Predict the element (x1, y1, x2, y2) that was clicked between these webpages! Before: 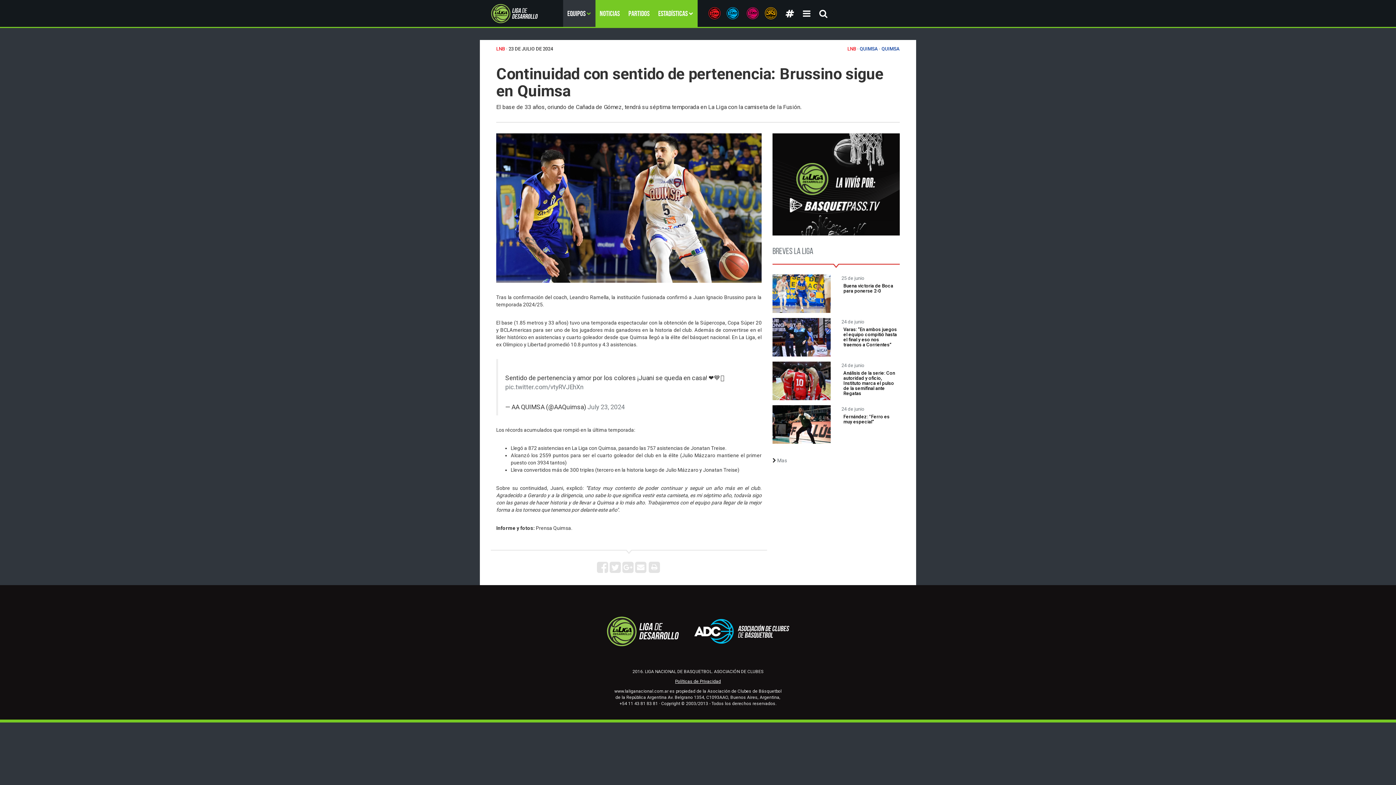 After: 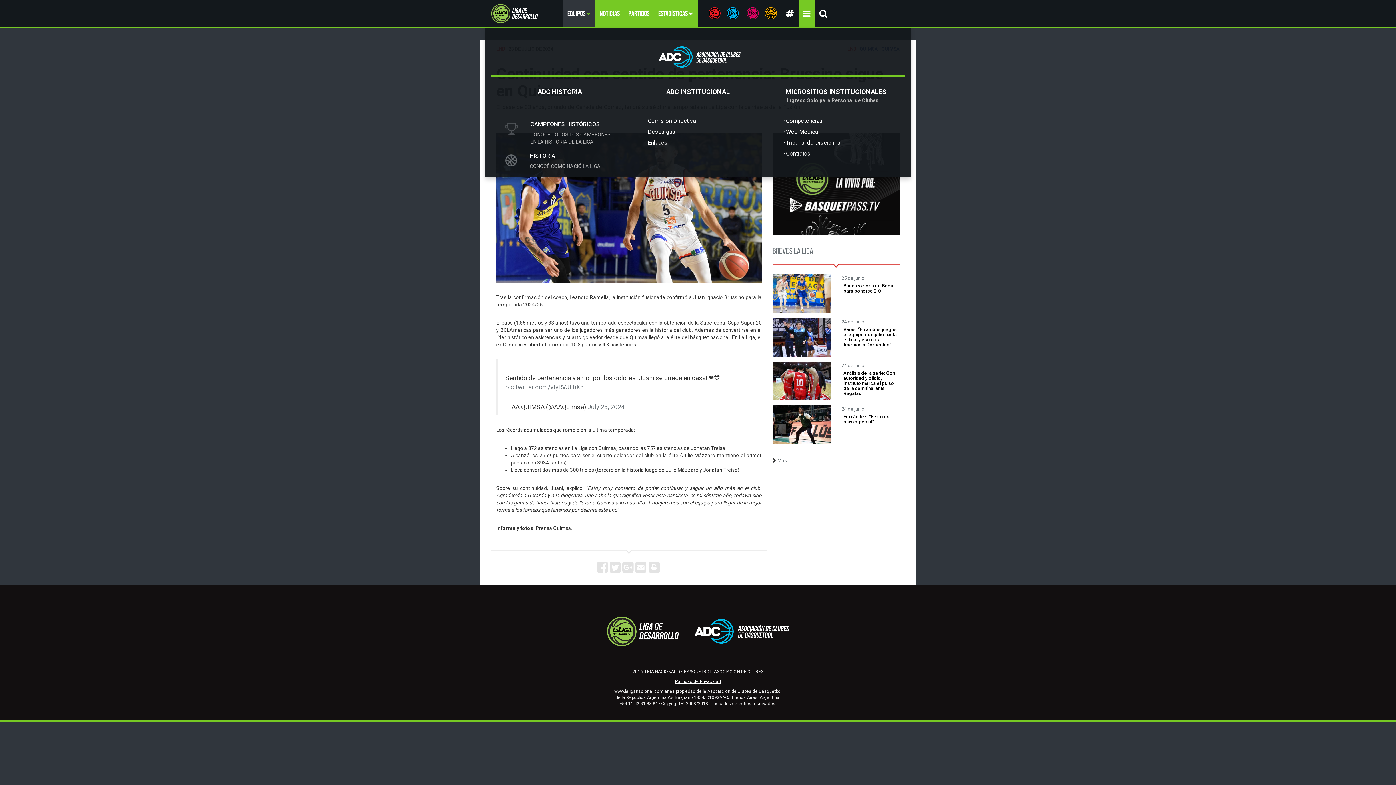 Action: bbox: (798, 0, 815, 28)